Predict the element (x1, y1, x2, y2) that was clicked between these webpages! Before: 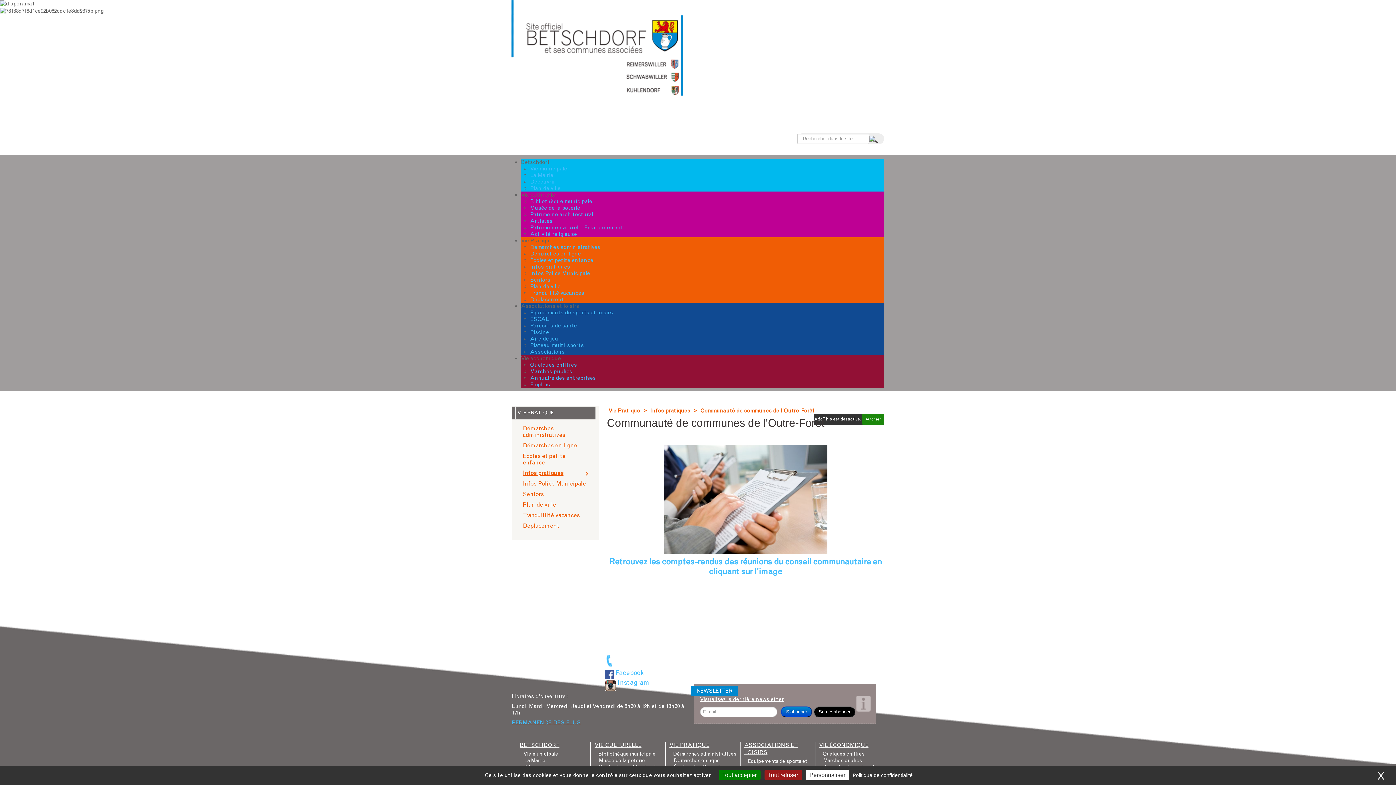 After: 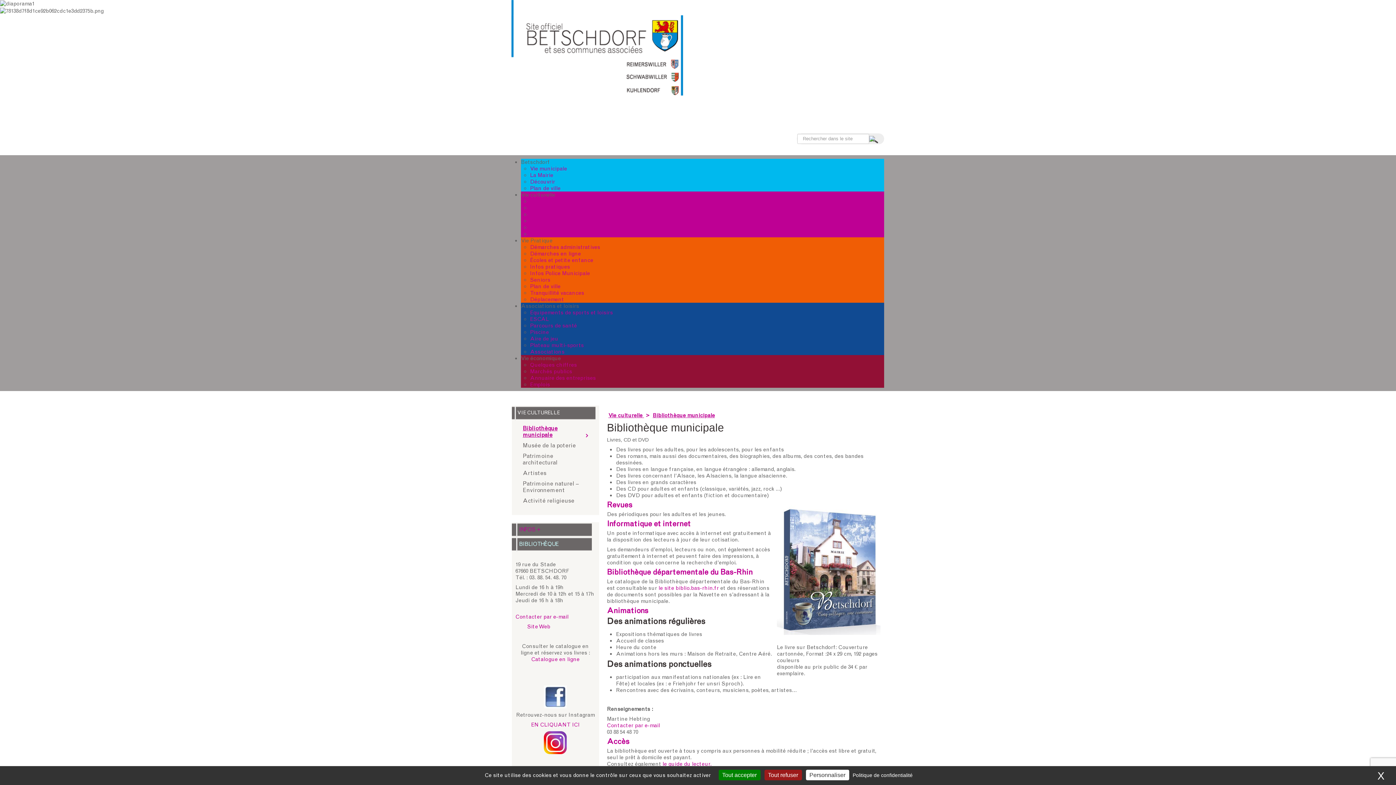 Action: bbox: (530, 198, 592, 204) label: Bibliothèque municipale